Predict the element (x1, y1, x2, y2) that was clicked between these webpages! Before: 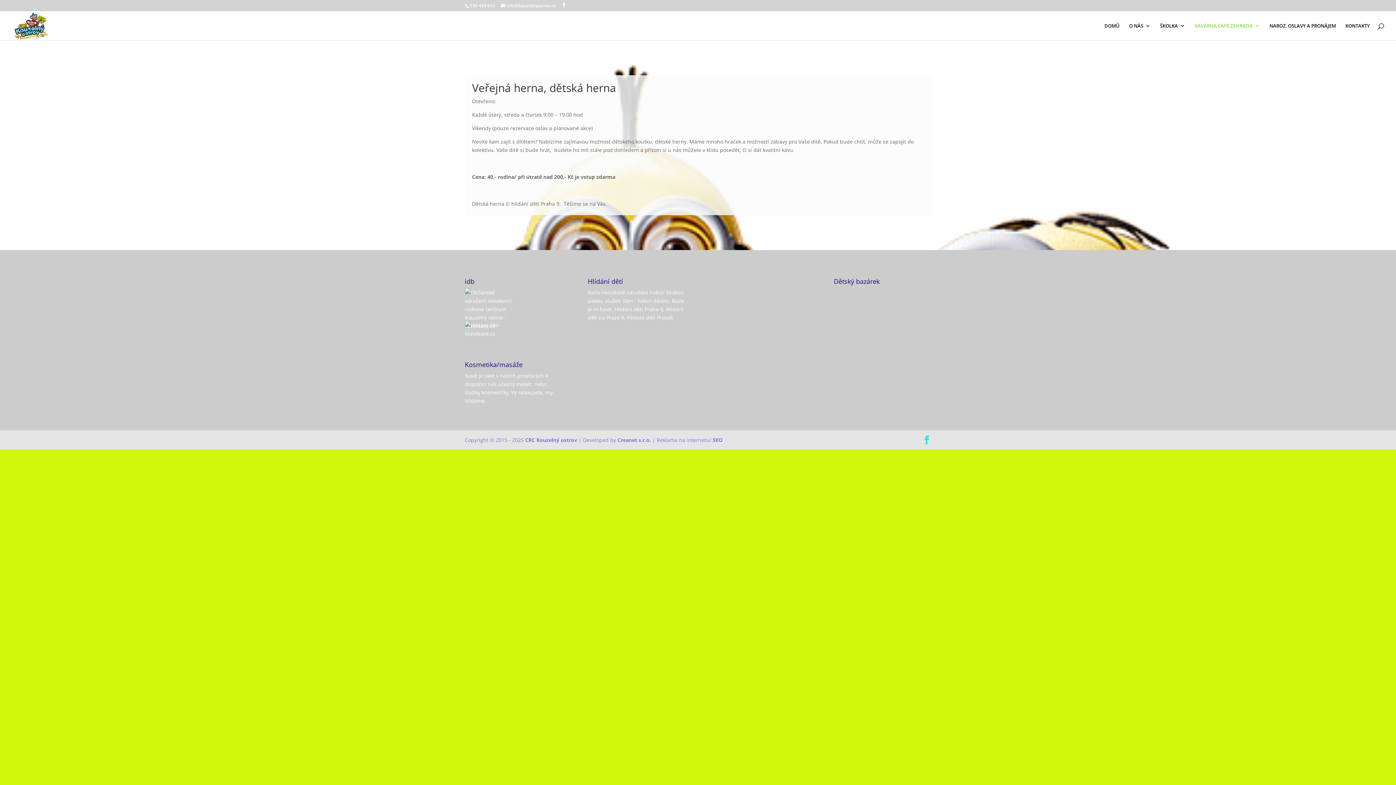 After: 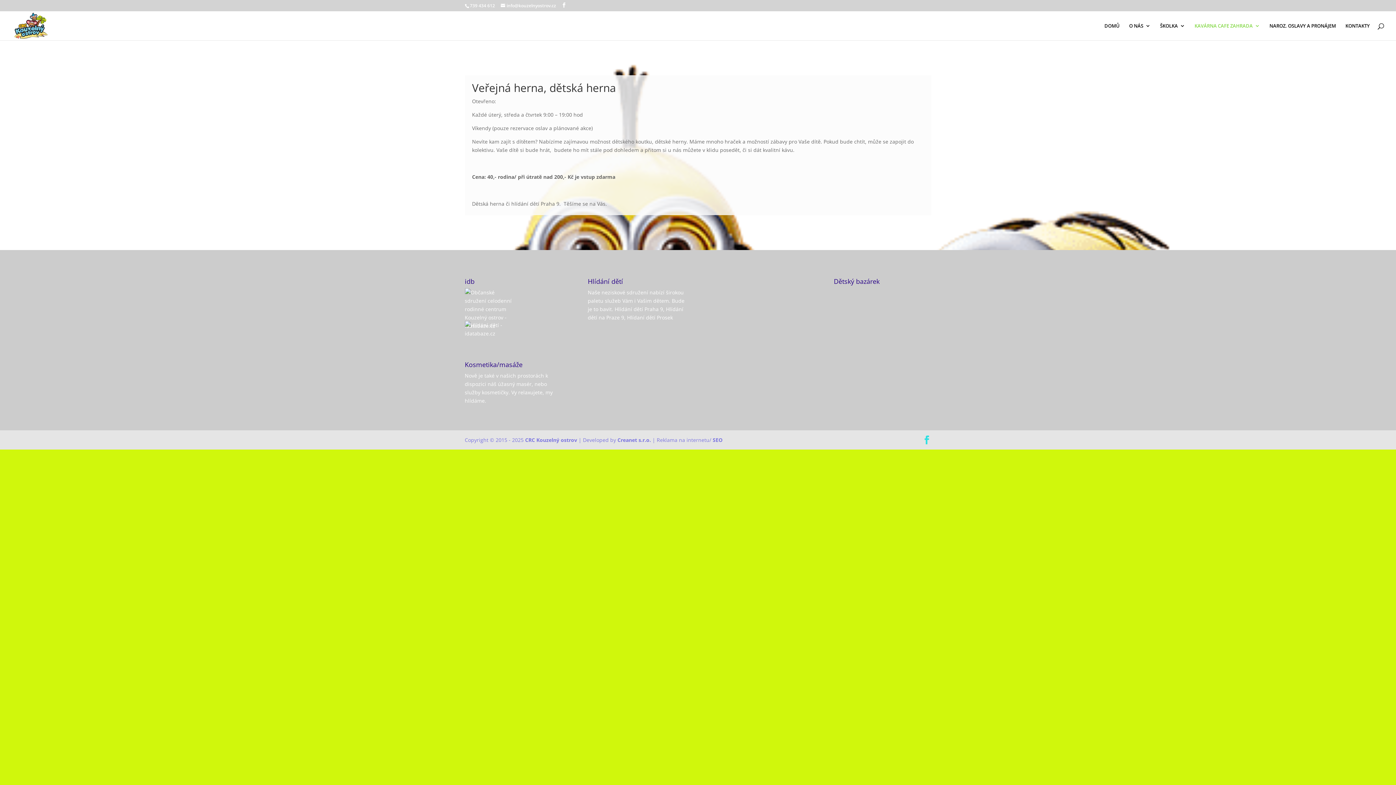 Action: bbox: (464, 321, 512, 335)